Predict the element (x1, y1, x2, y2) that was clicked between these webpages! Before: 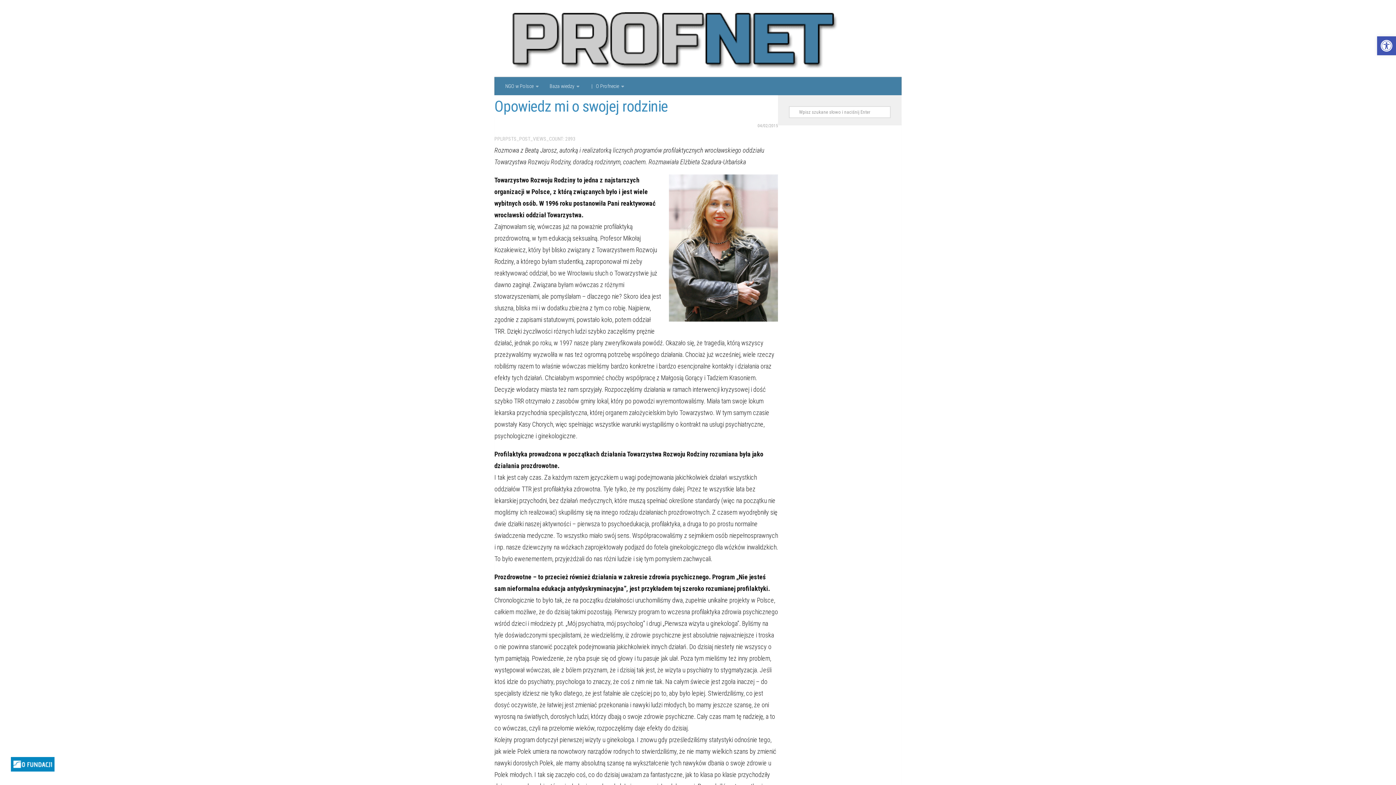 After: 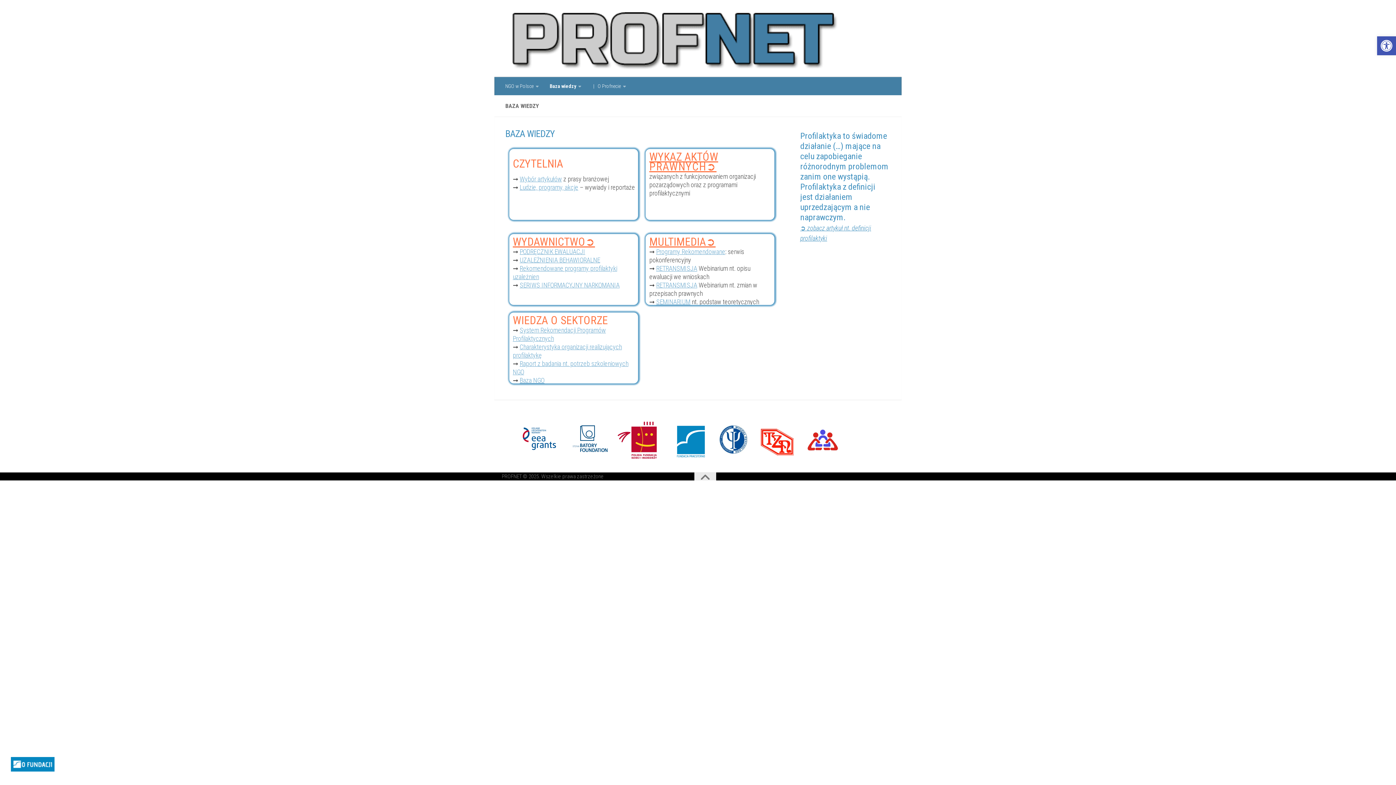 Action: label: Baza wiedzy bbox: (544, 77, 585, 95)